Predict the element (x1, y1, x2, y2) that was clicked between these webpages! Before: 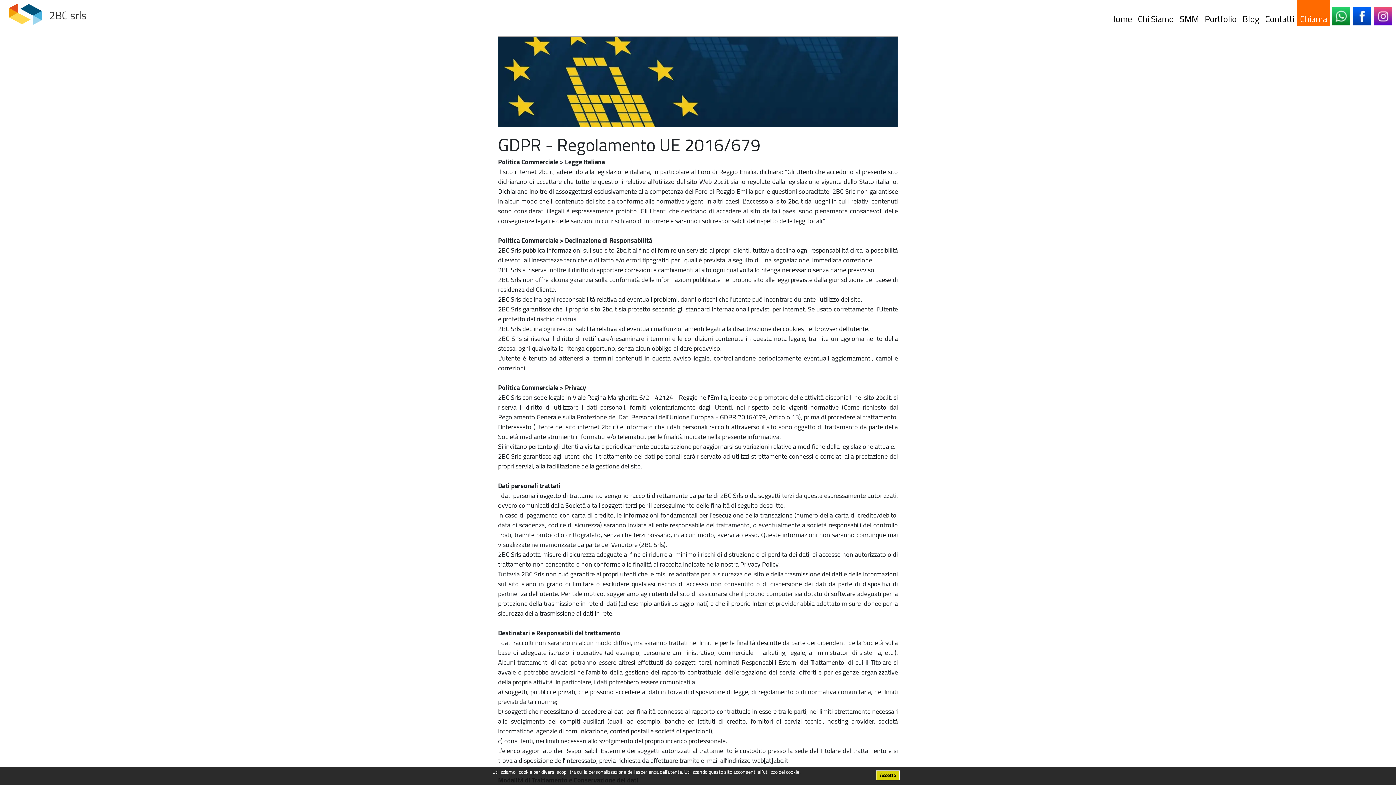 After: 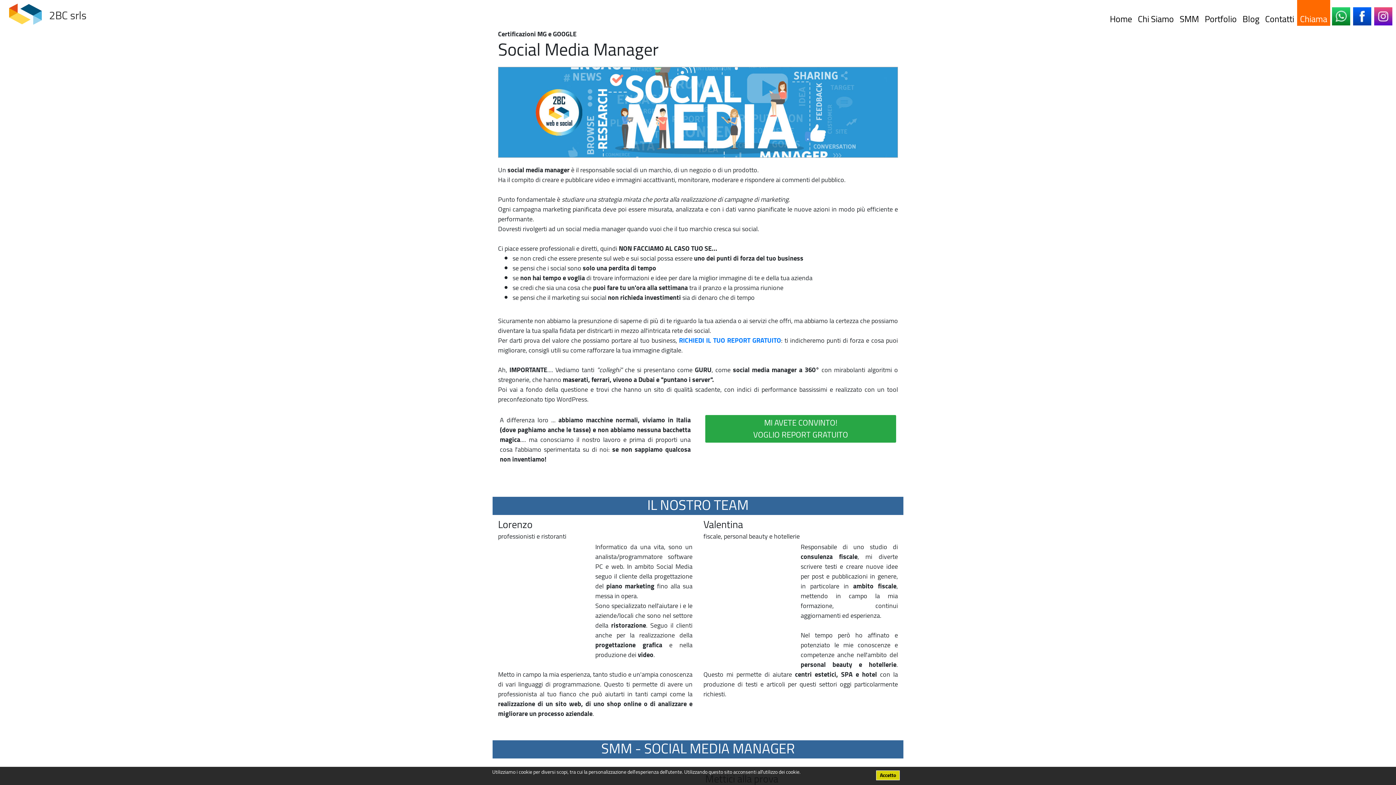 Action: label: SMM bbox: (1177, 0, 1202, 25)